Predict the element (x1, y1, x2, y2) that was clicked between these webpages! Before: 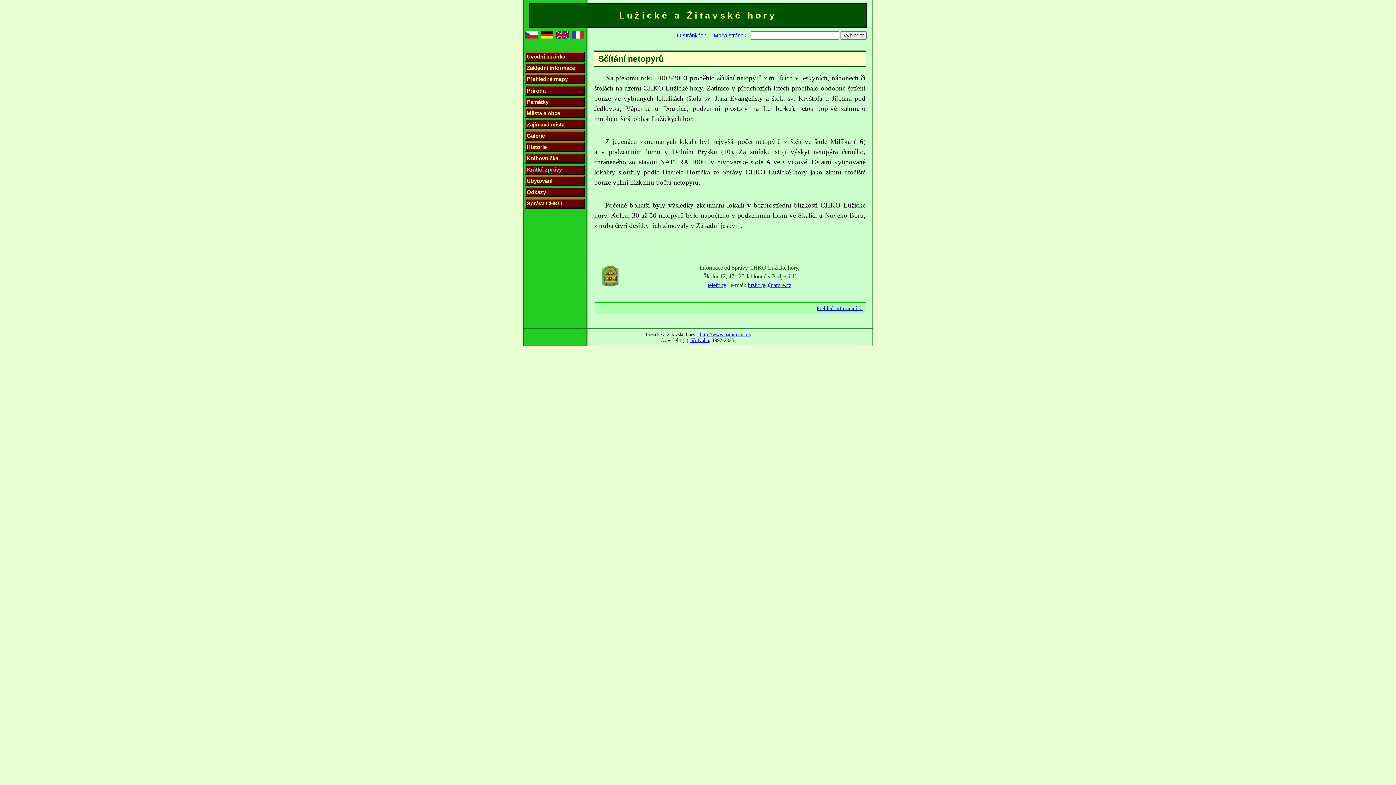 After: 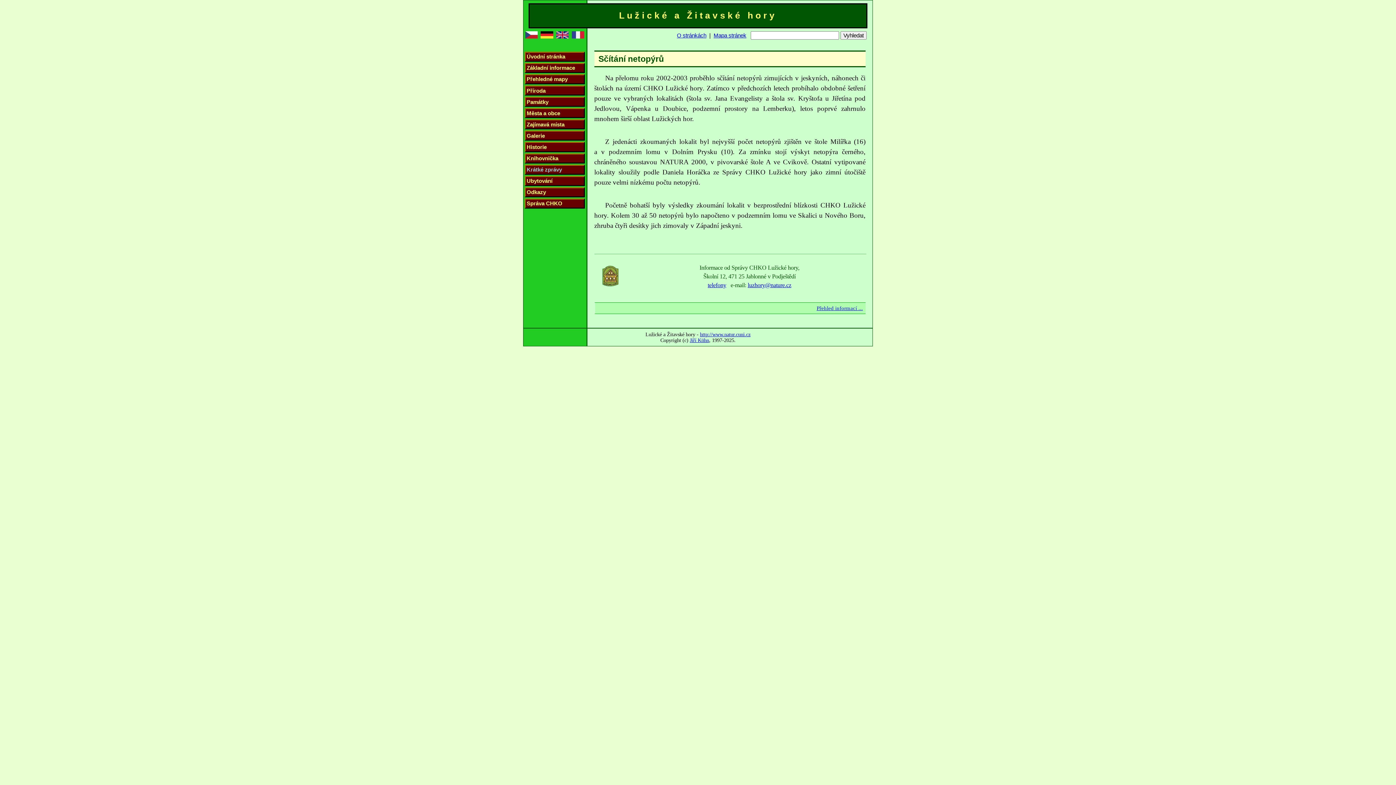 Action: label: Jiří Kühn bbox: (690, 337, 709, 343)